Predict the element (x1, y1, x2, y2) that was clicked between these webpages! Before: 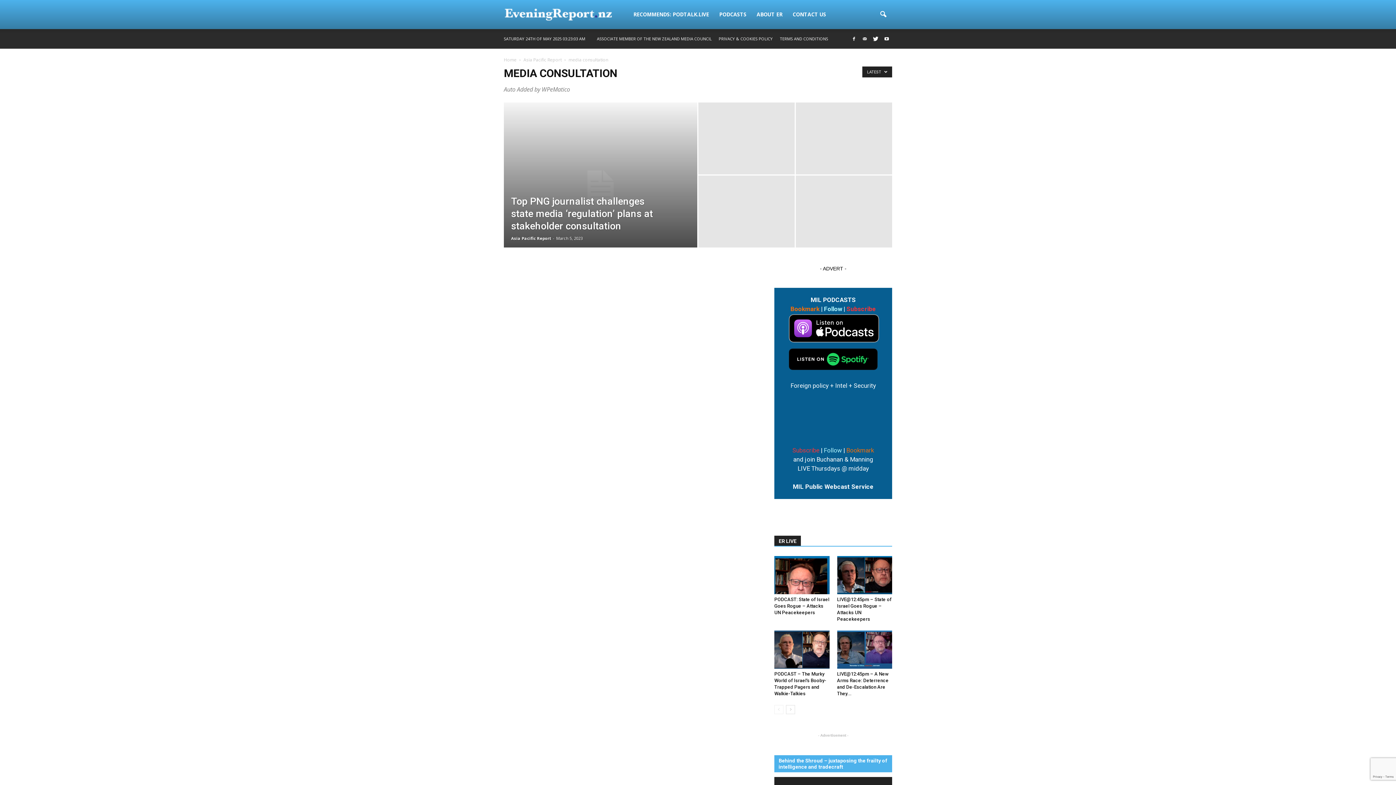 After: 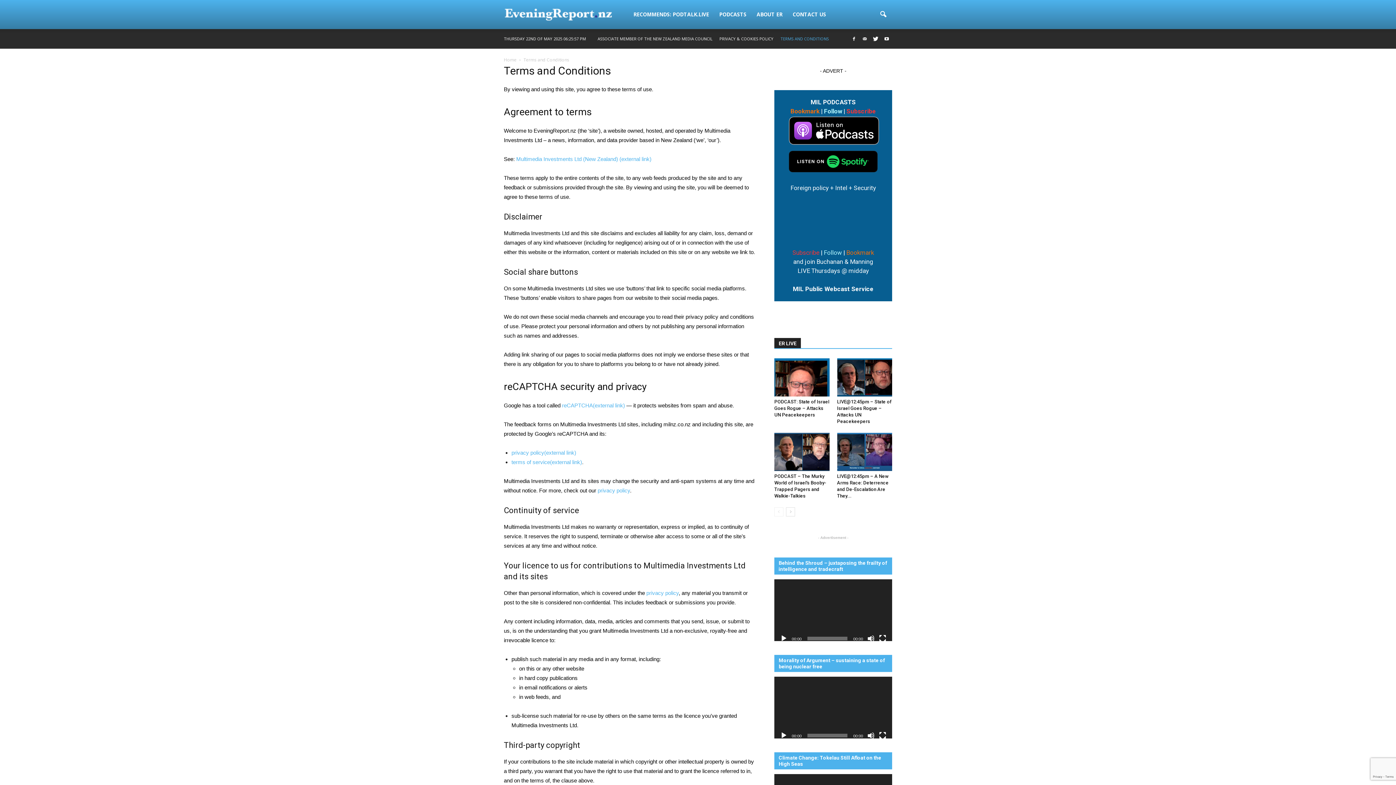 Action: bbox: (780, 36, 828, 41) label: TERMS AND CONDITIONS